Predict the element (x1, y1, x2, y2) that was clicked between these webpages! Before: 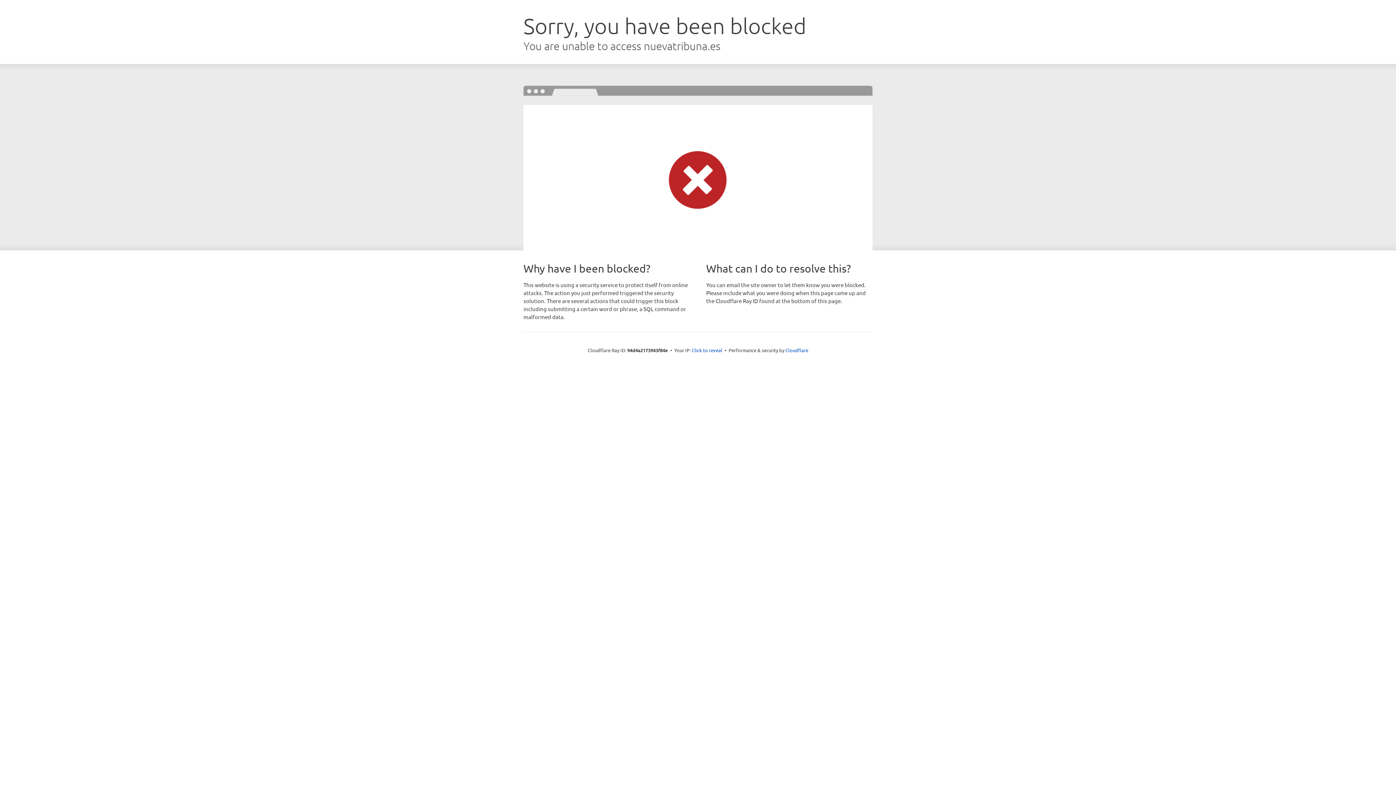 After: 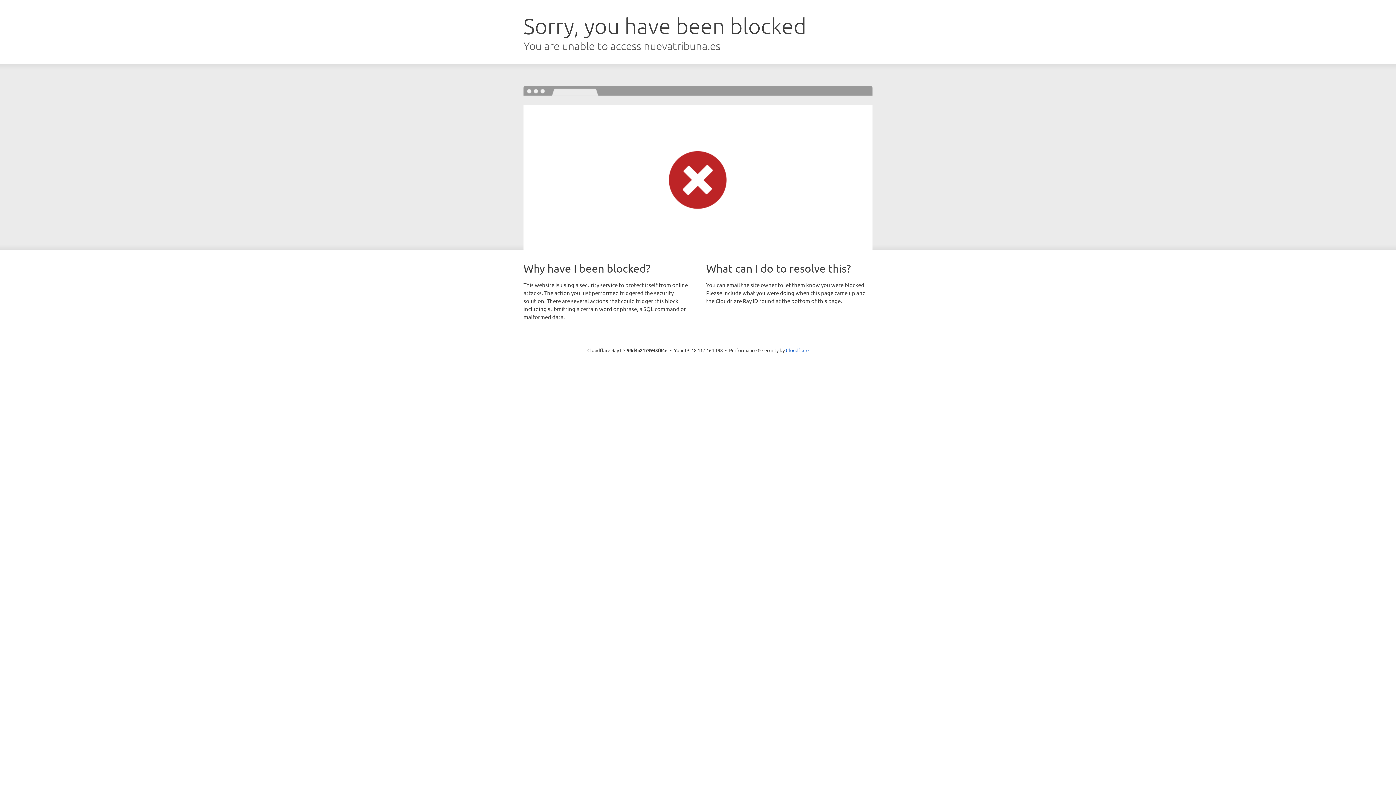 Action: label: Click to reveal bbox: (692, 346, 722, 353)